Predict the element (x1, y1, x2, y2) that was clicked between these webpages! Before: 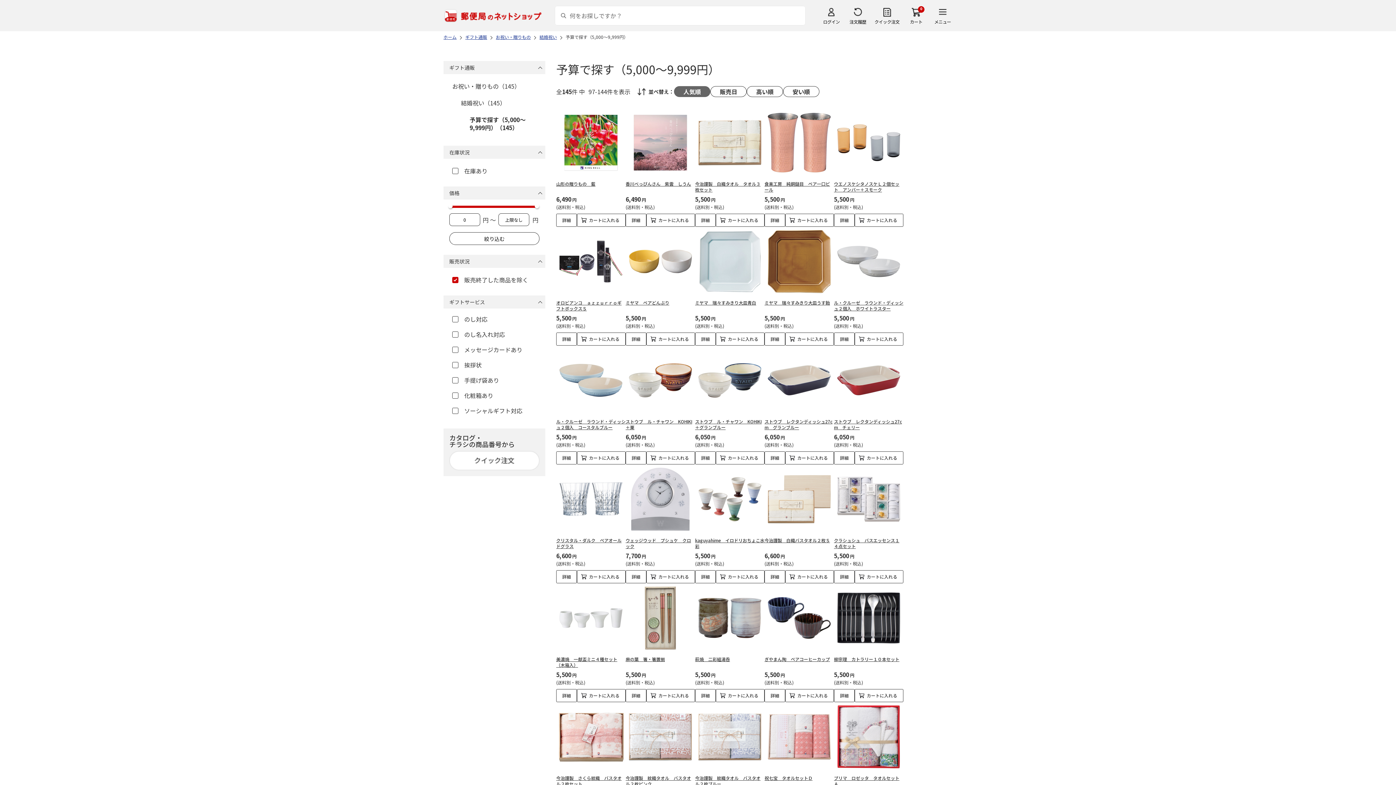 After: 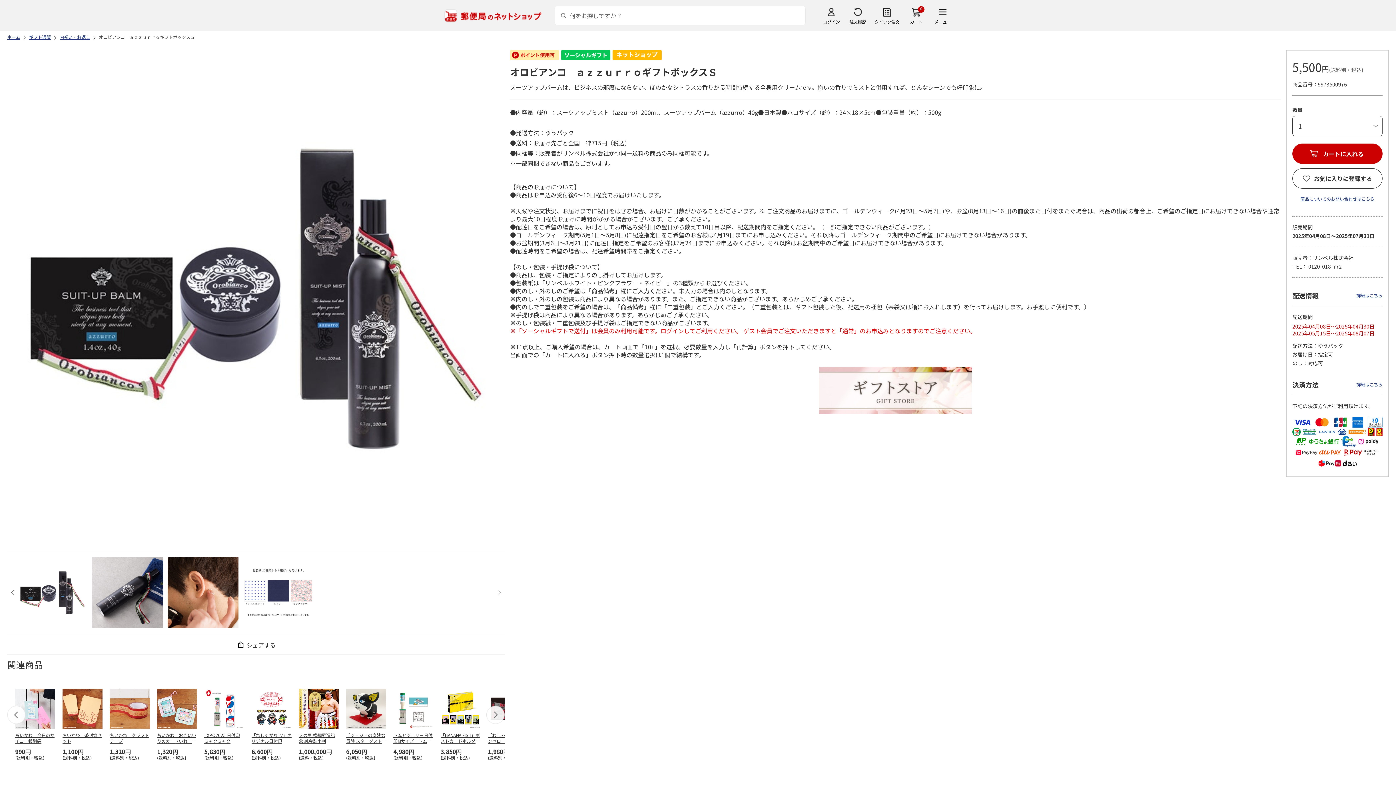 Action: bbox: (556, 299, 621, 311) label: オロビアンコ　ａｚｚｕｒｒｏギフトボックスＳ